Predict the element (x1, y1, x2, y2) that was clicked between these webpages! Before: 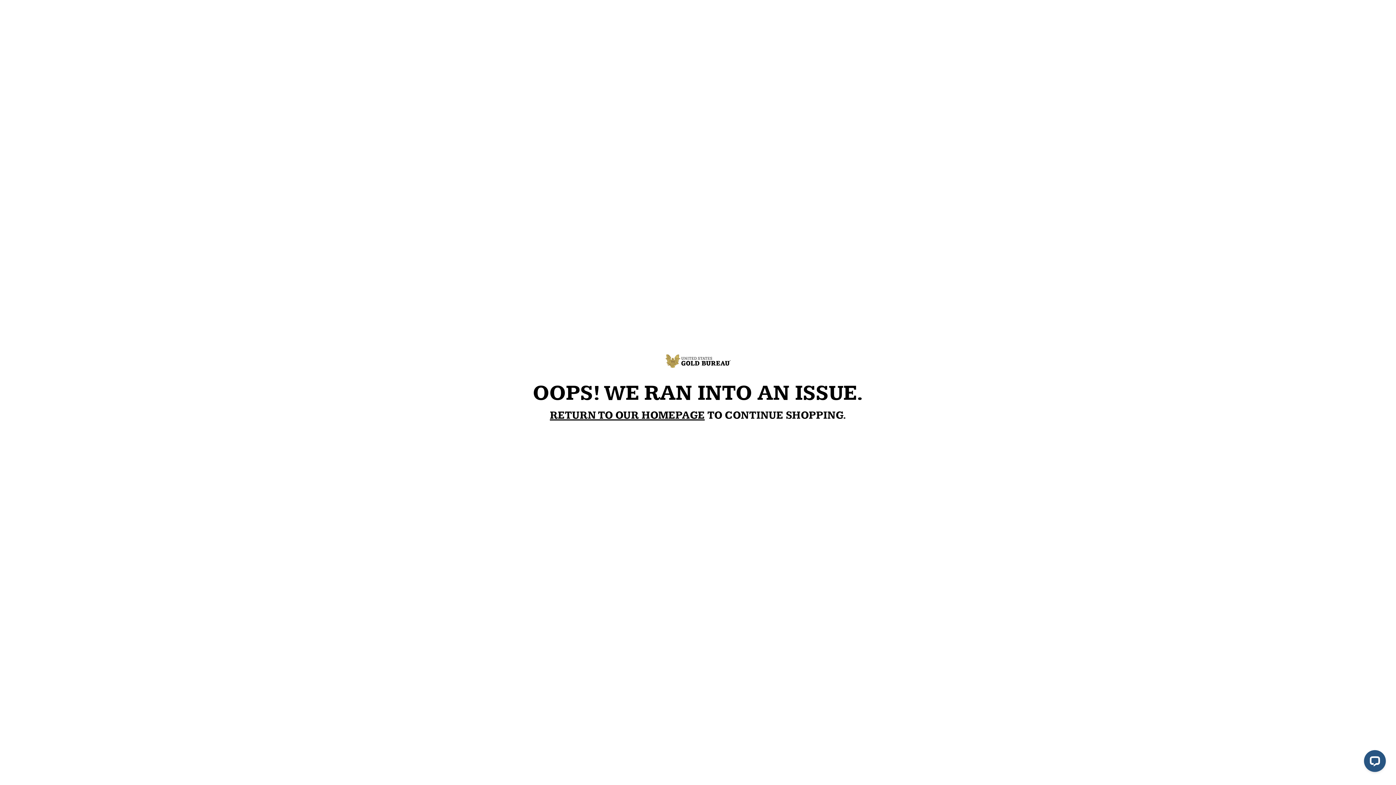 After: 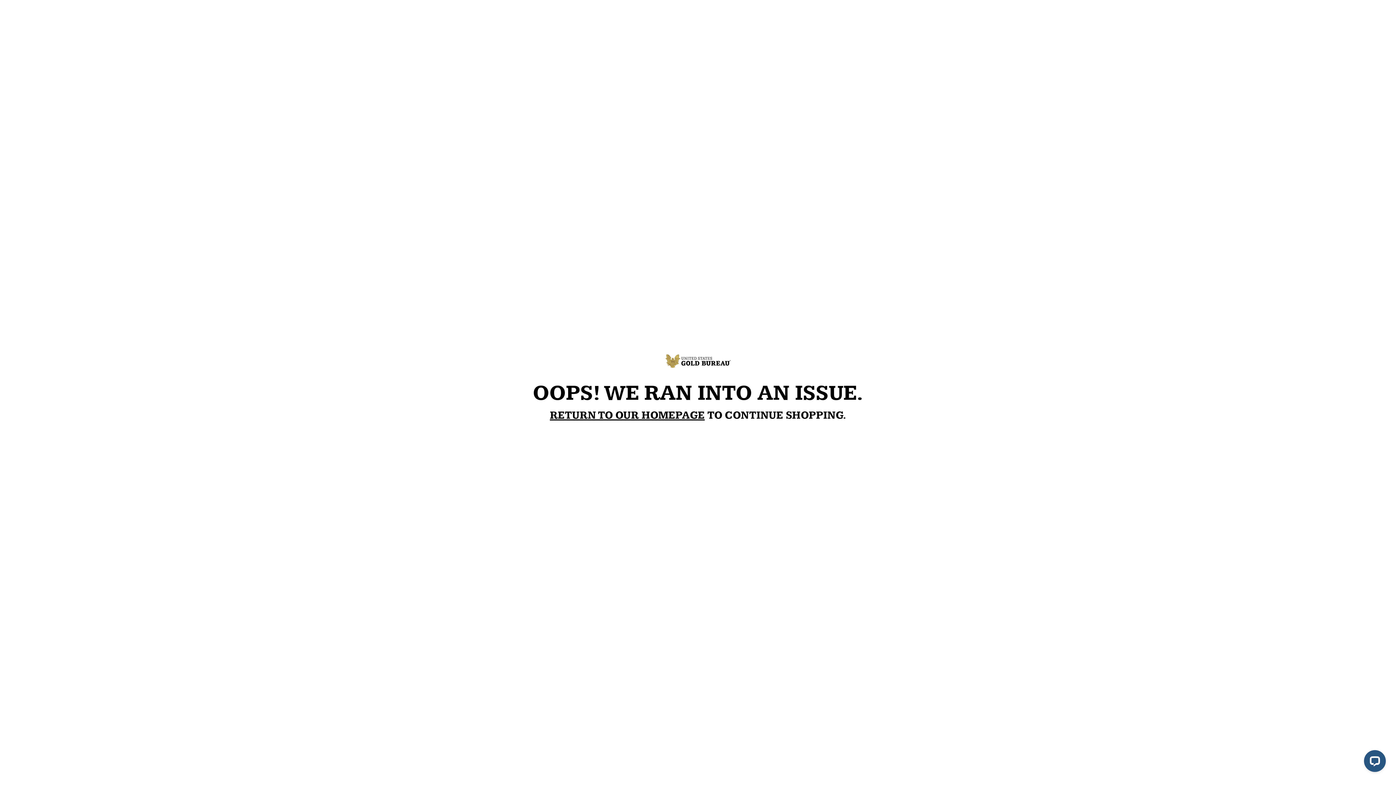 Action: bbox: (550, 409, 704, 422) label: RETURN TO OUR HOMEPAGE